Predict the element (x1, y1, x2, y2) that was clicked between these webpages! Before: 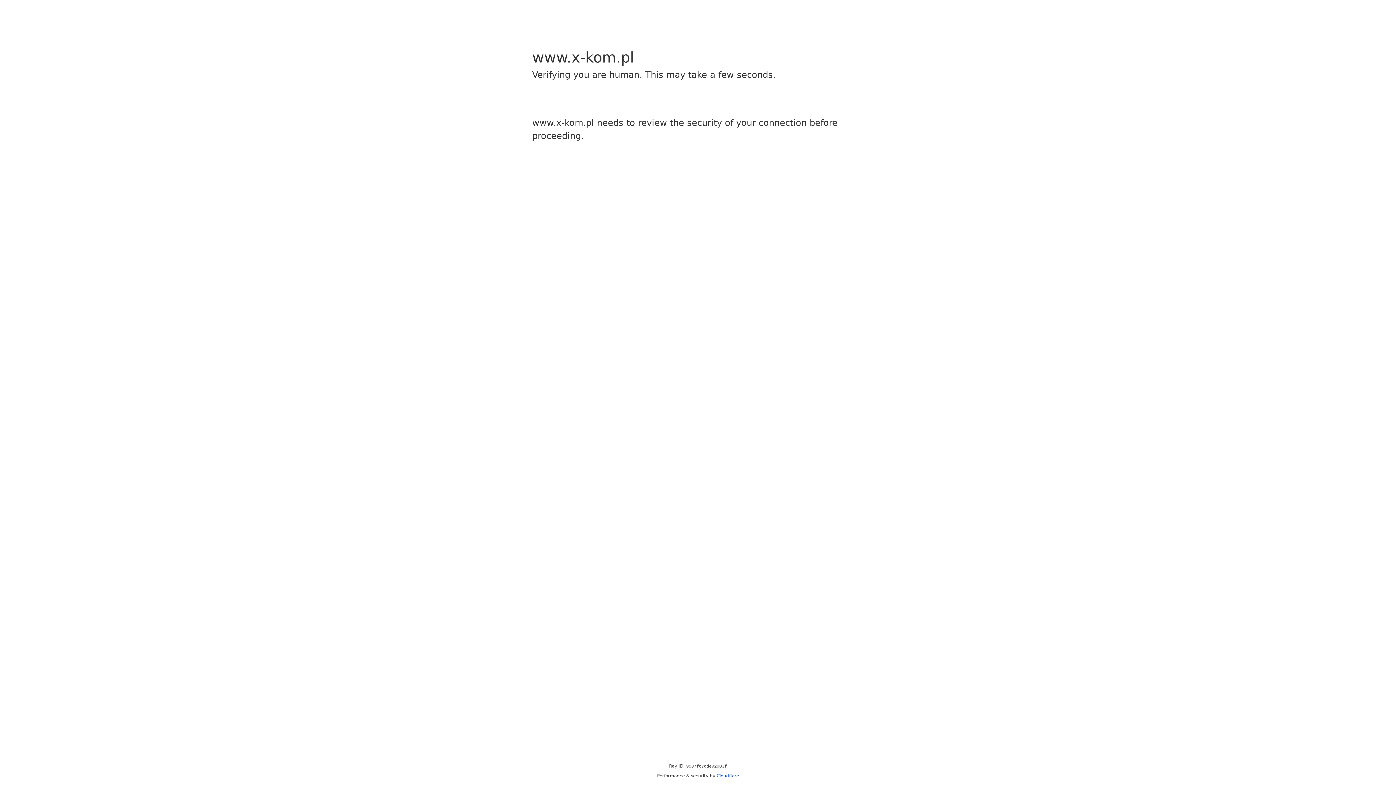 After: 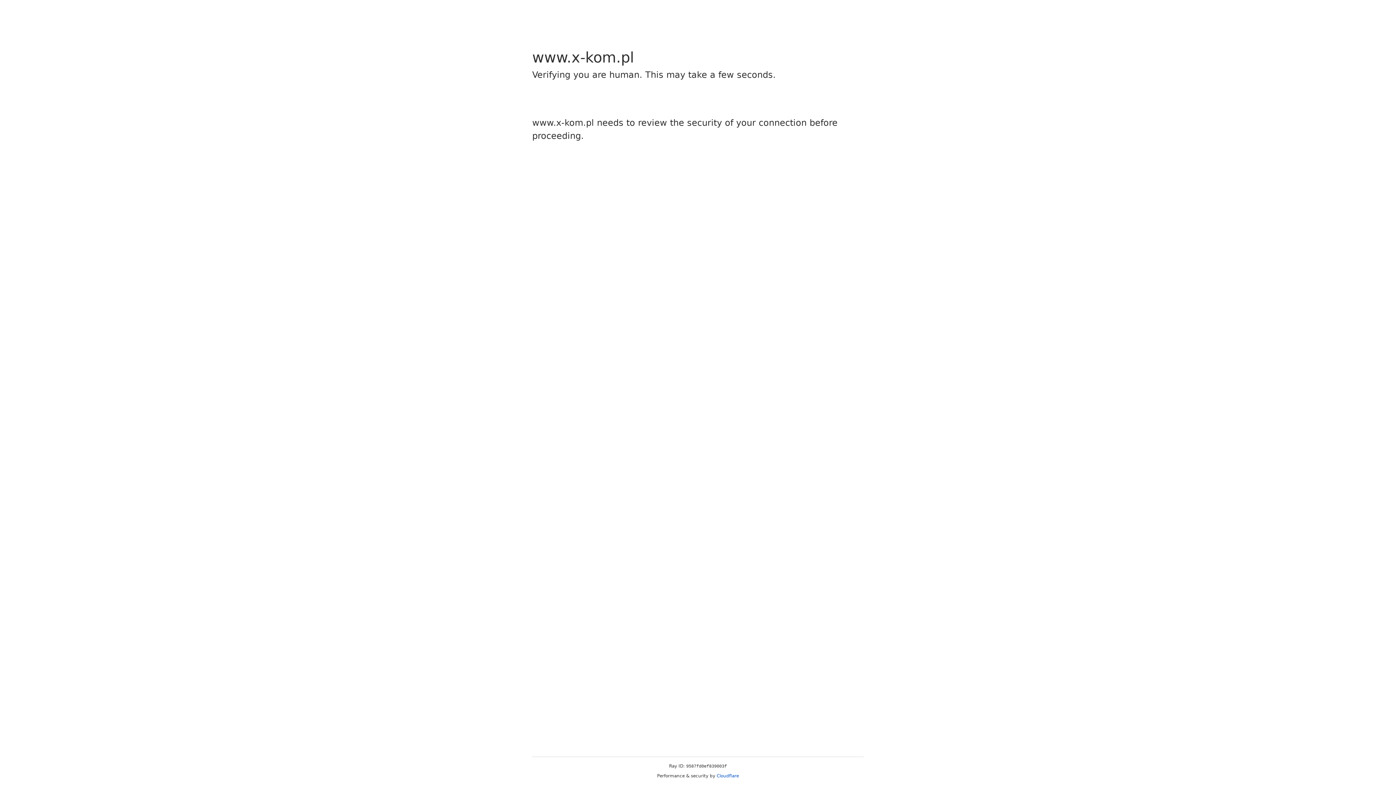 Action: bbox: (716, 773, 739, 778) label: Cloudflare